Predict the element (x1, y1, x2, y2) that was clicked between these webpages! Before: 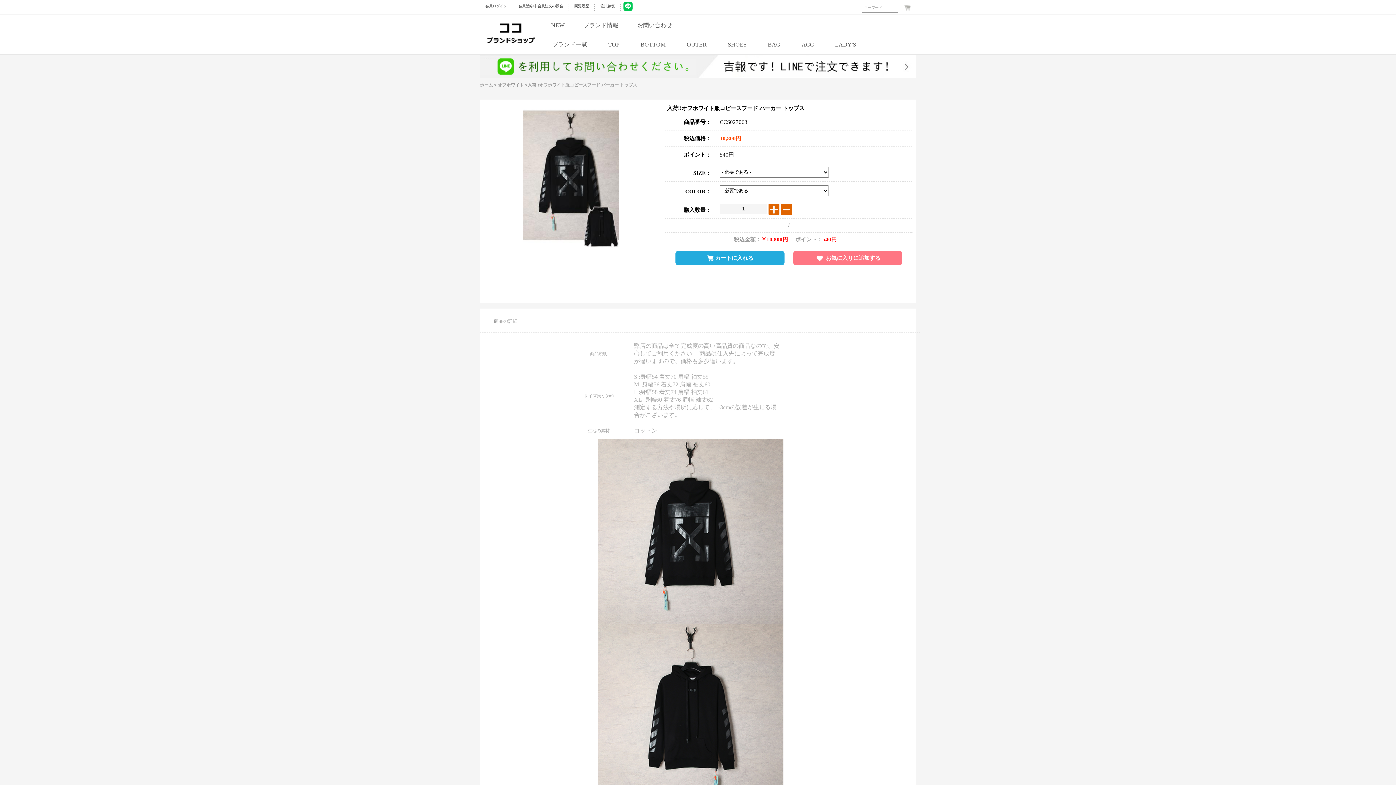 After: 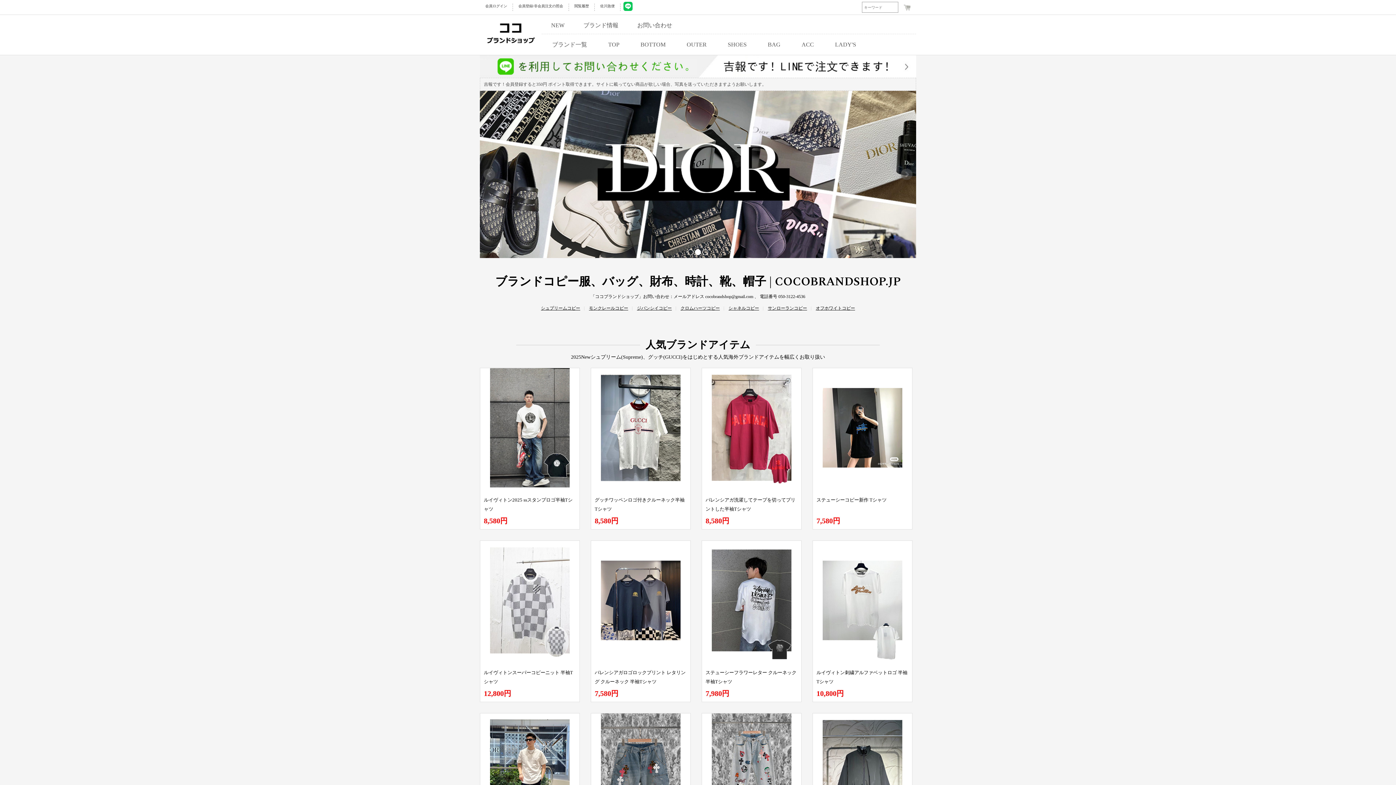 Action: bbox: (480, 16, 541, 52)